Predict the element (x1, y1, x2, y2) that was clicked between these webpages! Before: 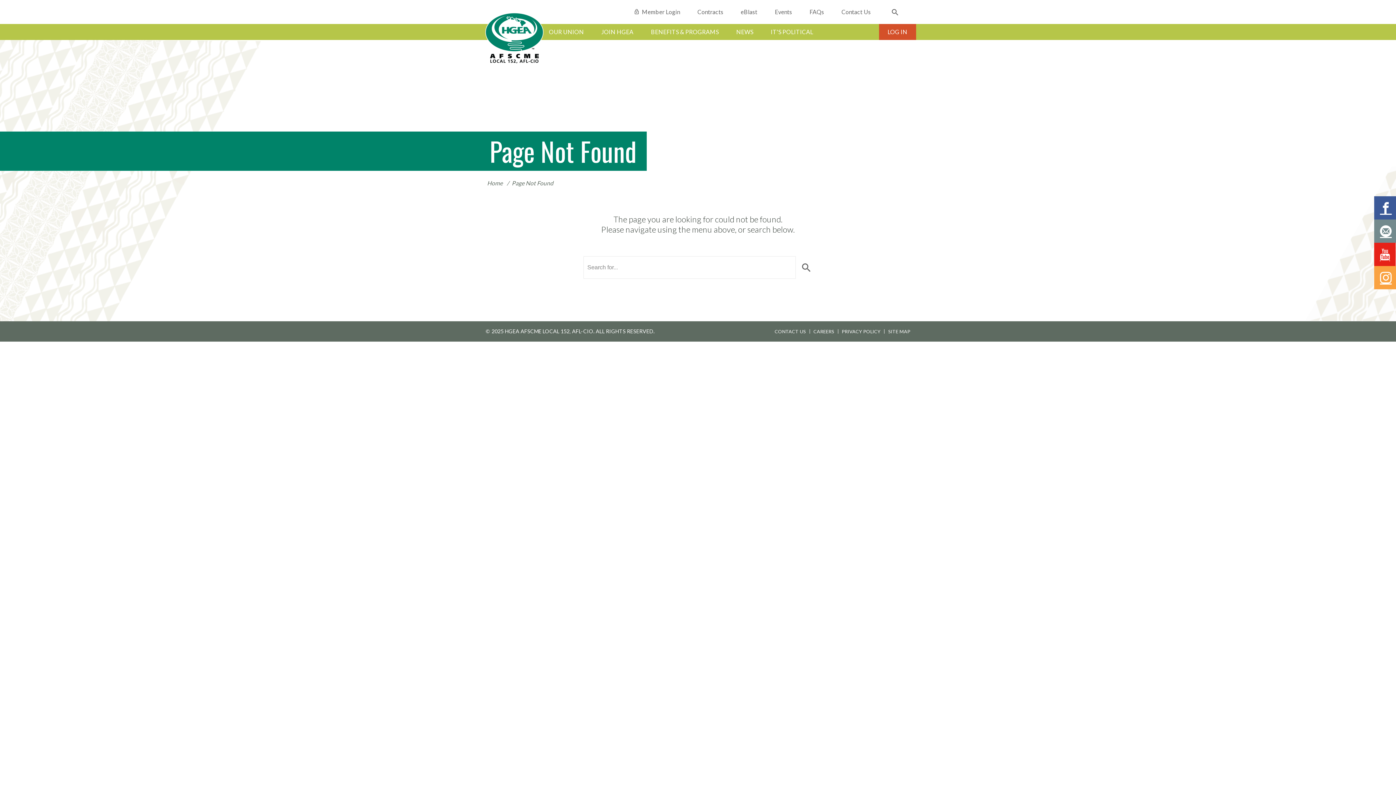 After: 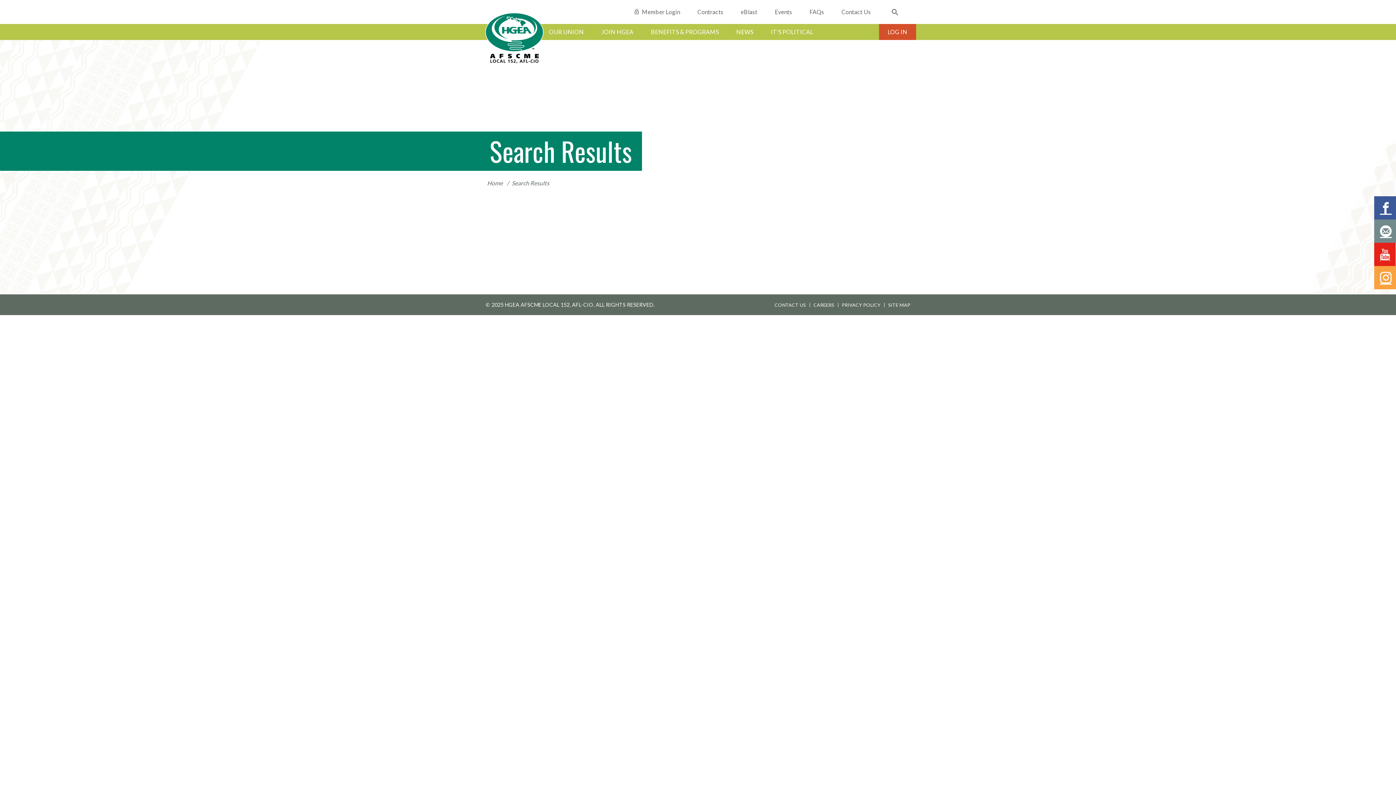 Action: bbox: (795, 256, 817, 280)